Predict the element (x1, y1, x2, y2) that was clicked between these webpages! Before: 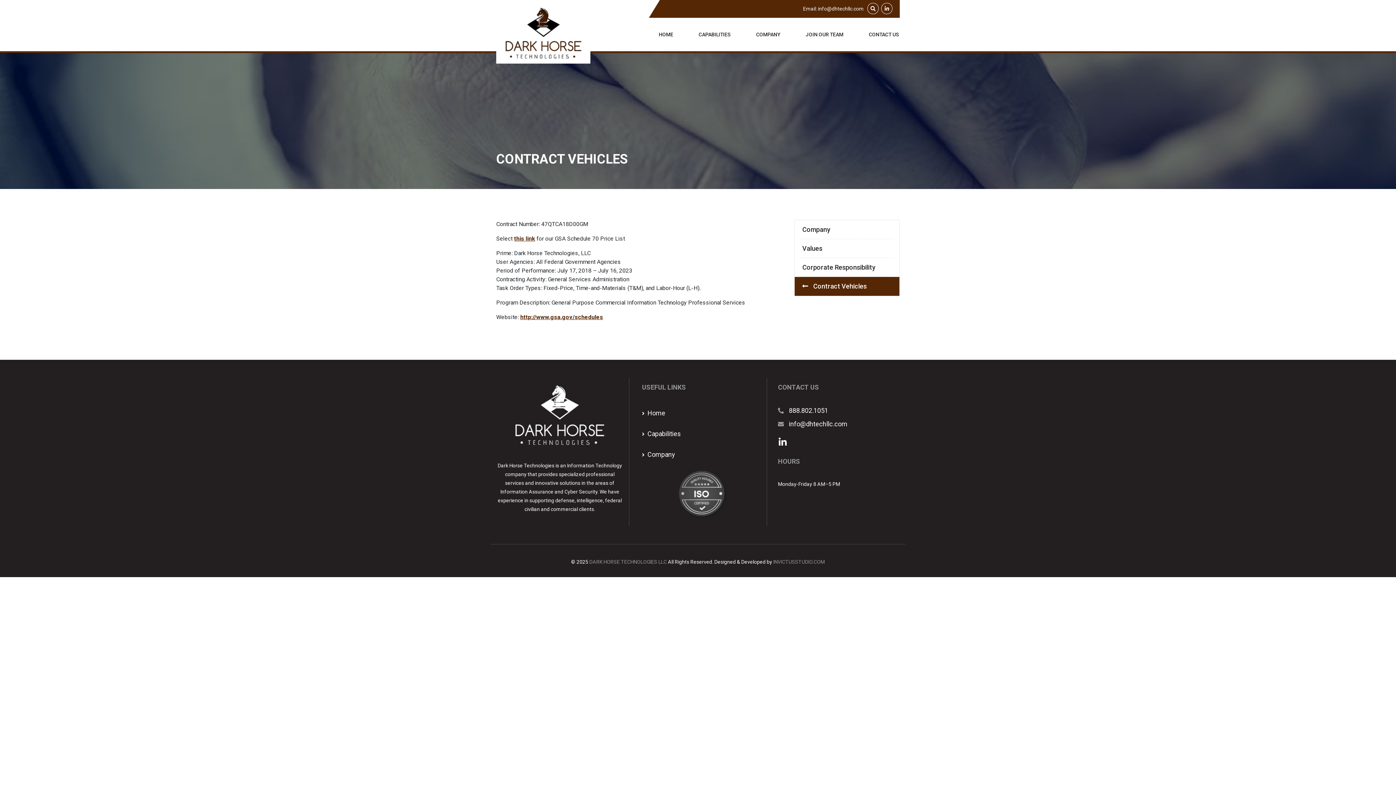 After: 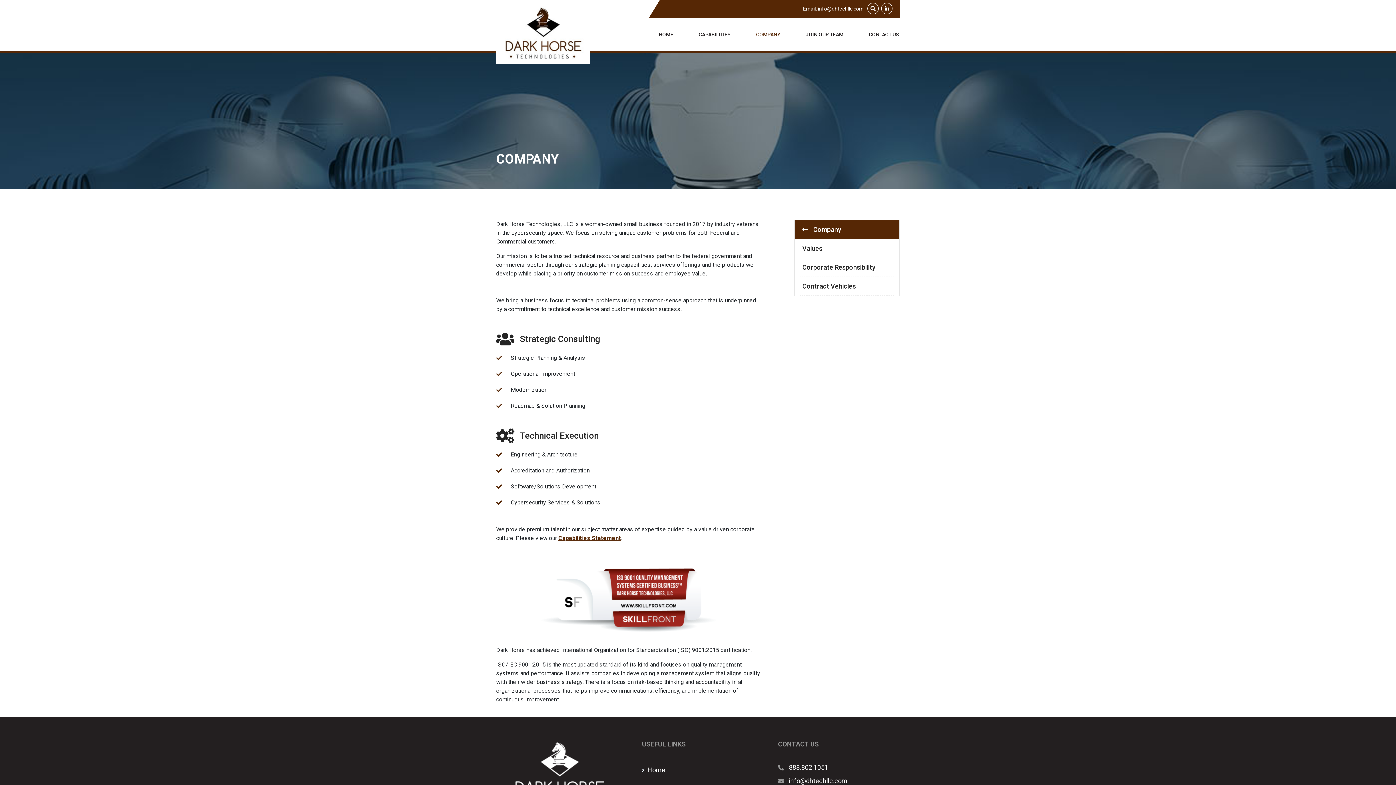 Action: label: COMPANY bbox: (743, 27, 793, 41)